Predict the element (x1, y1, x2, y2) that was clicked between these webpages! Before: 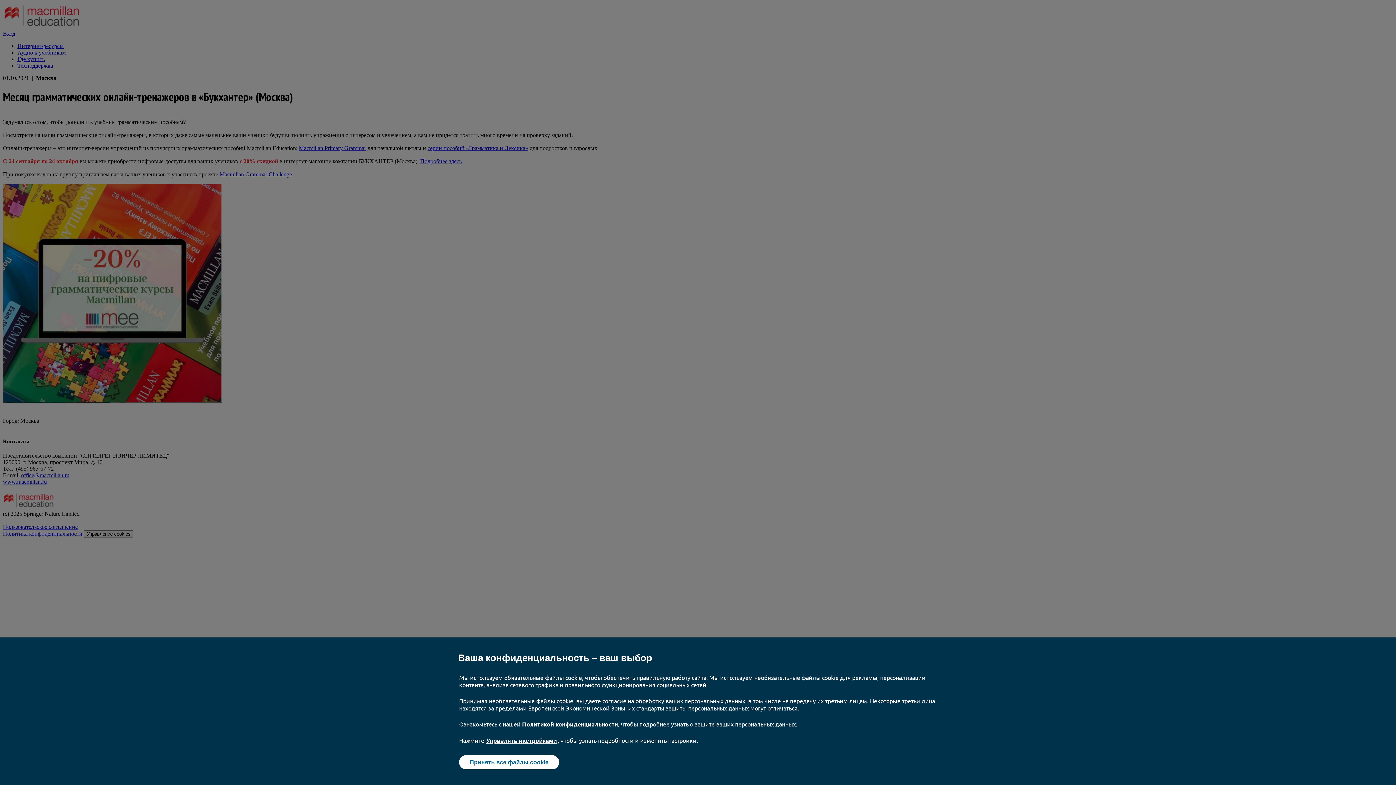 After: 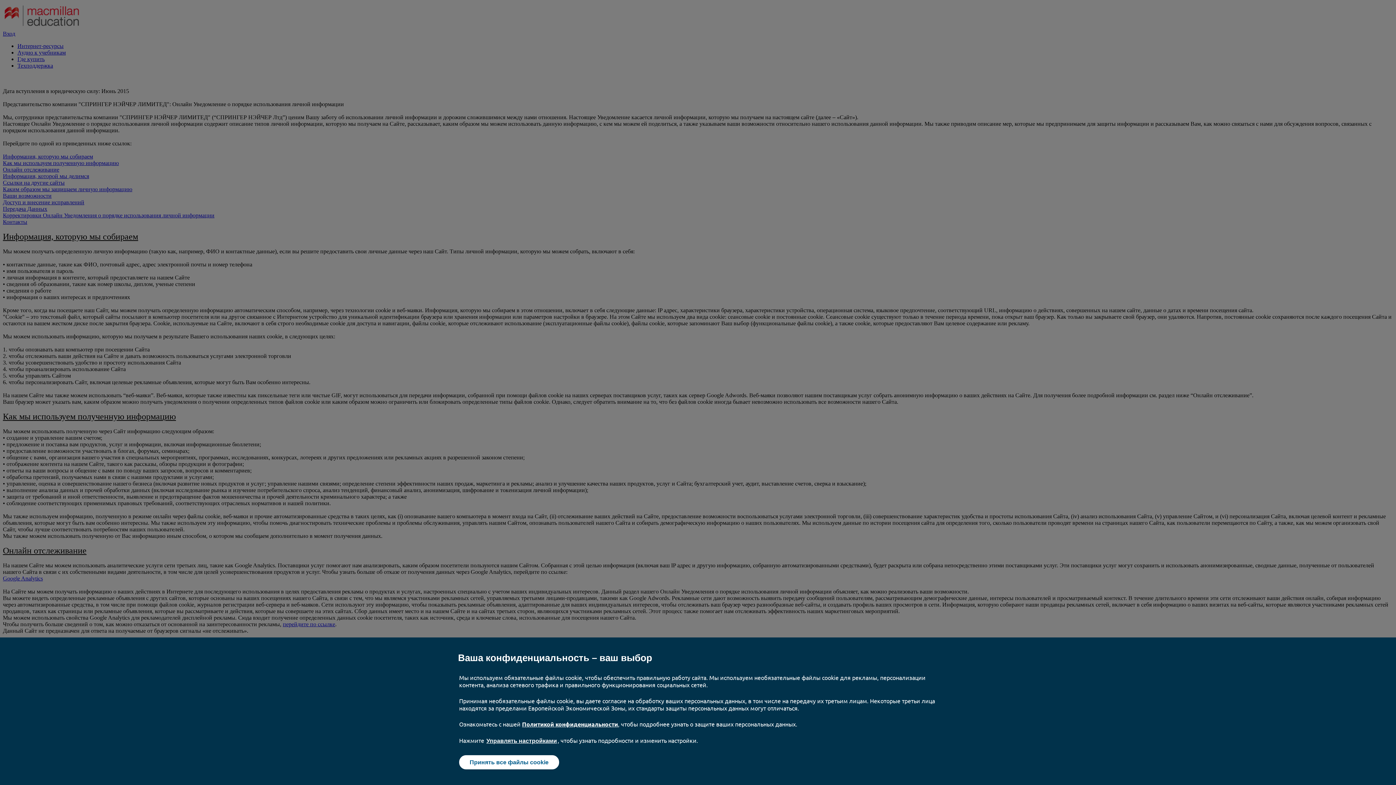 Action: label: Политикой конфиденциальности bbox: (522, 720, 618, 728)